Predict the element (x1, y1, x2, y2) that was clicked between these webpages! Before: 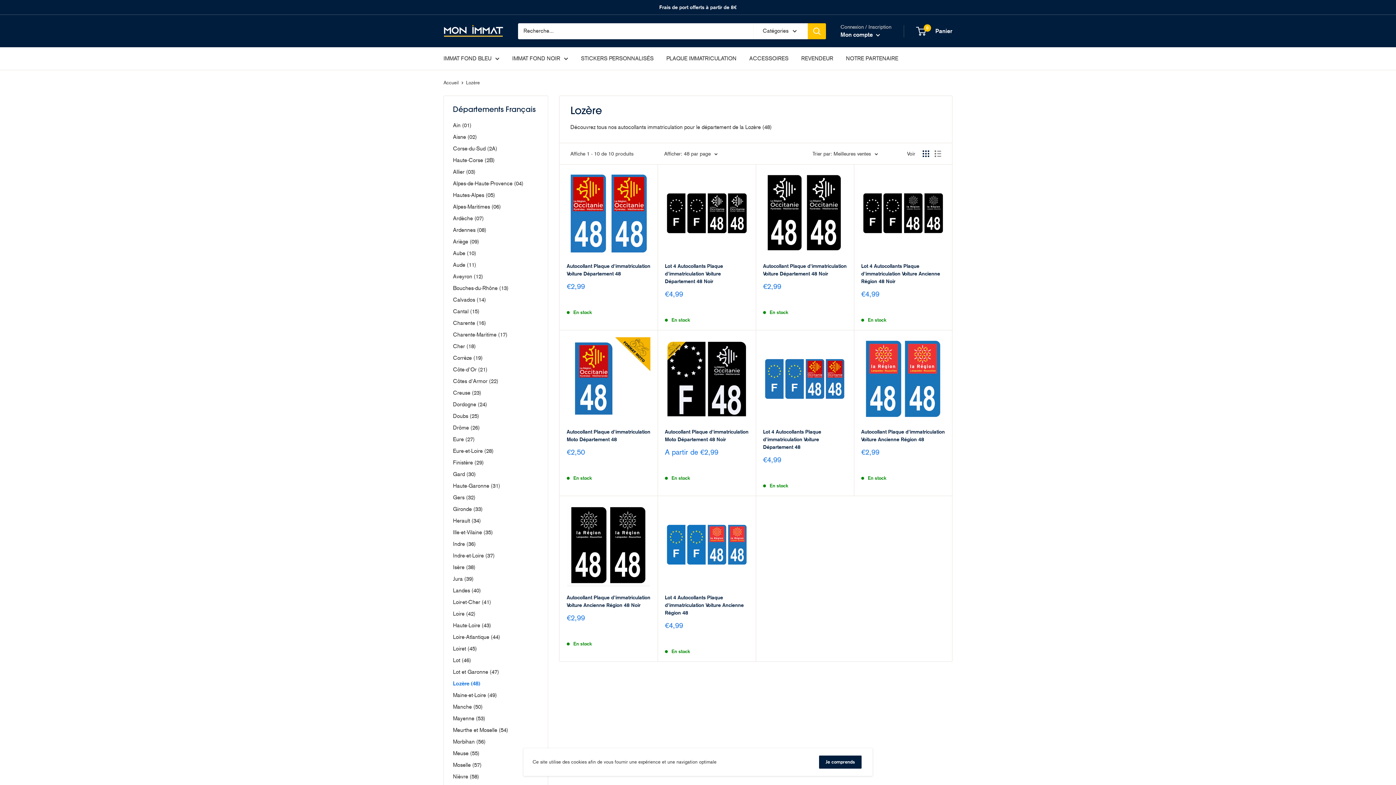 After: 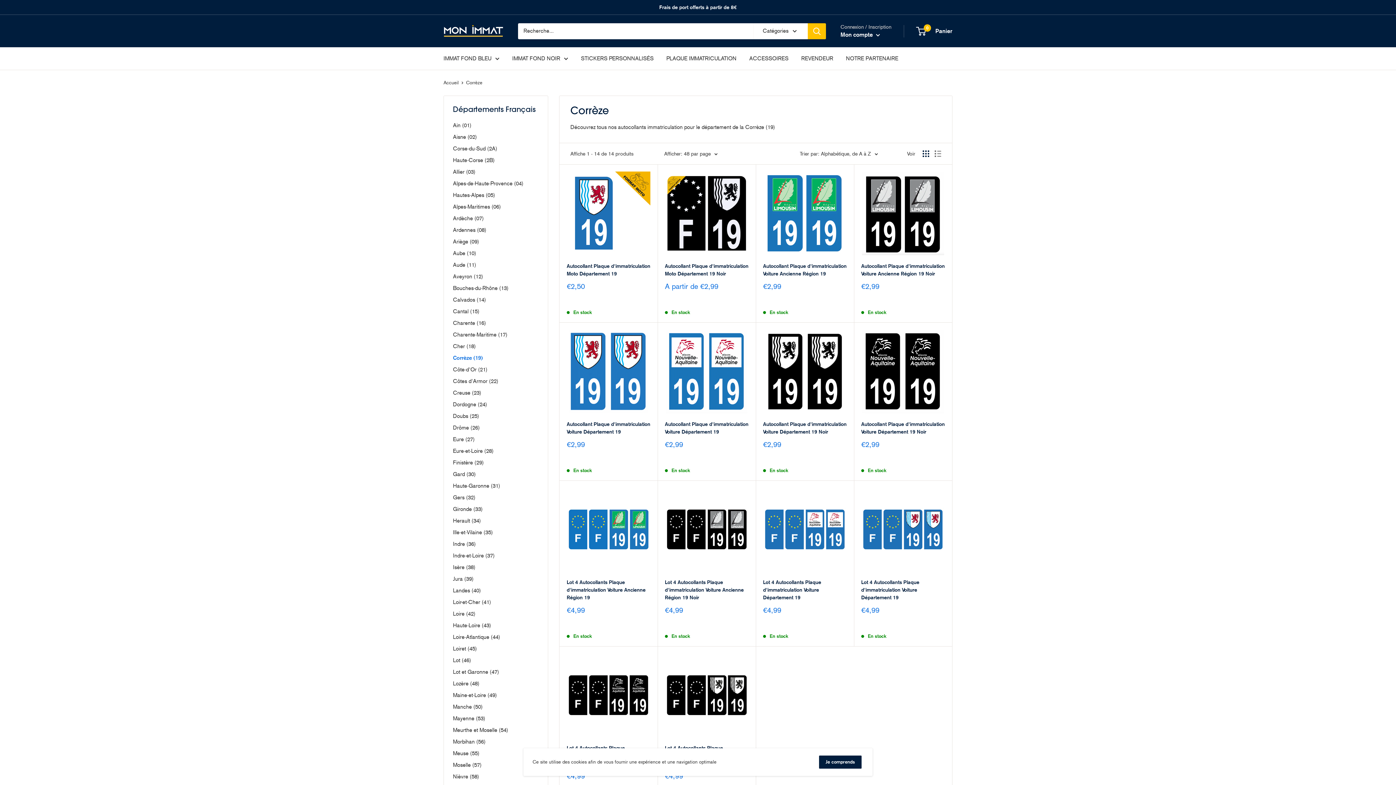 Action: bbox: (453, 352, 538, 364) label: Corrèze (19)